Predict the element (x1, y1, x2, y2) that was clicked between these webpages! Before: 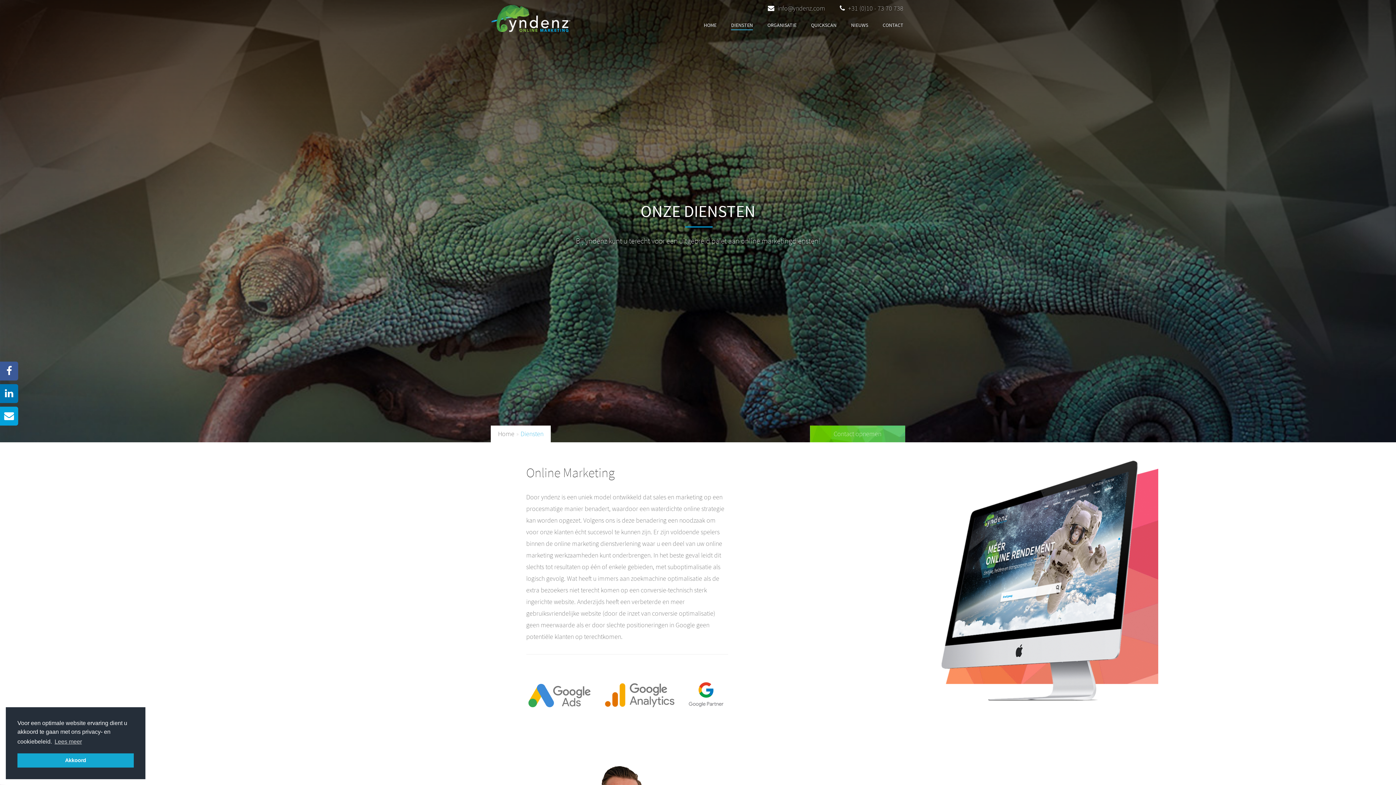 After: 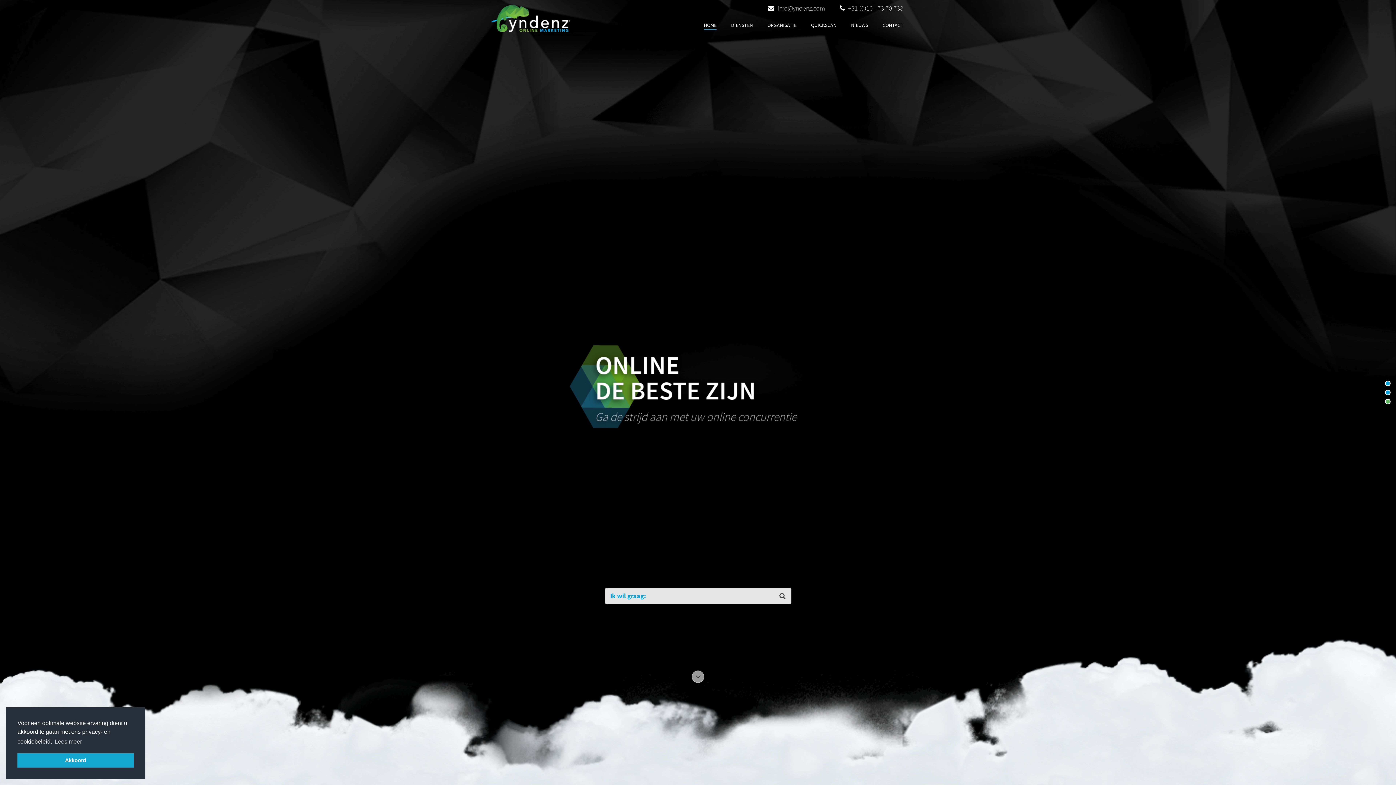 Action: bbox: (696, 16, 724, 34) label: HOME